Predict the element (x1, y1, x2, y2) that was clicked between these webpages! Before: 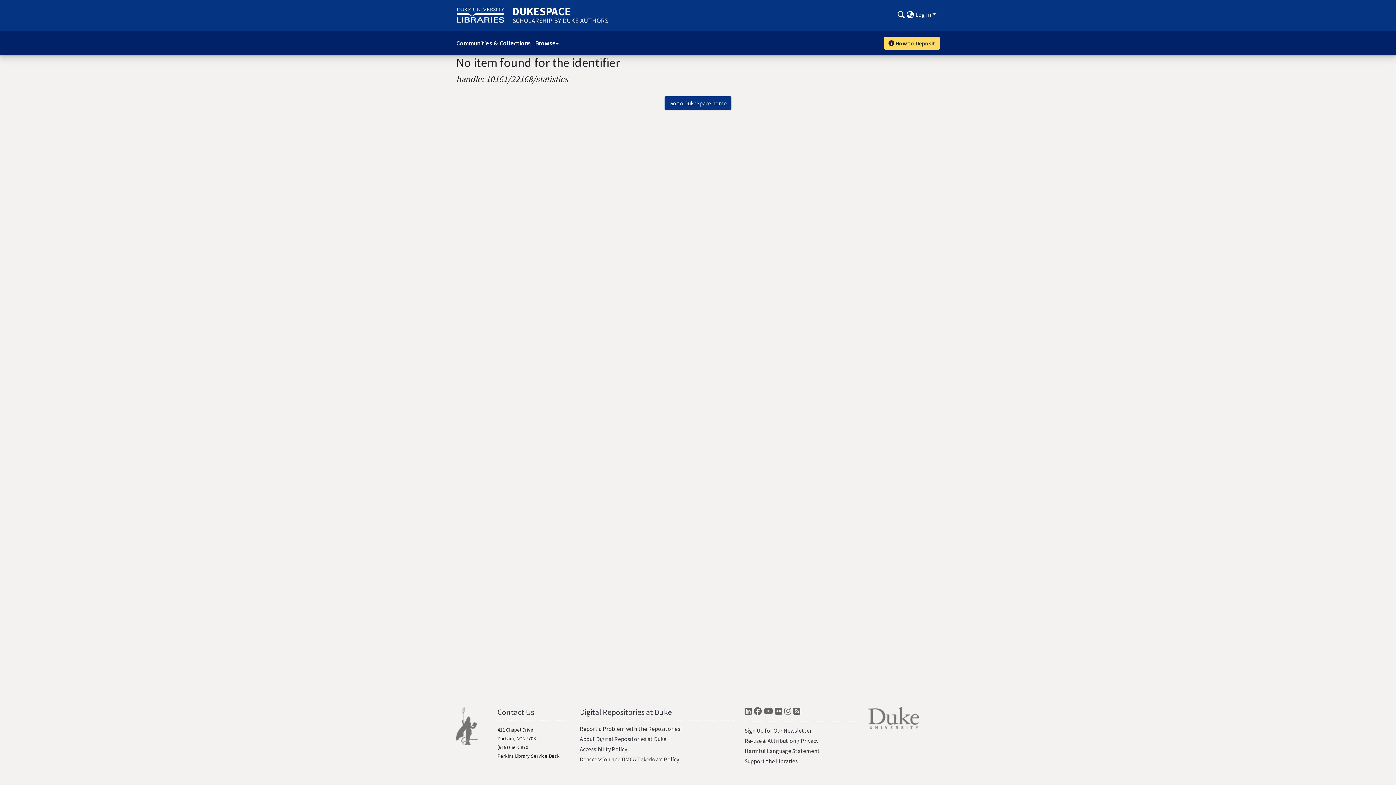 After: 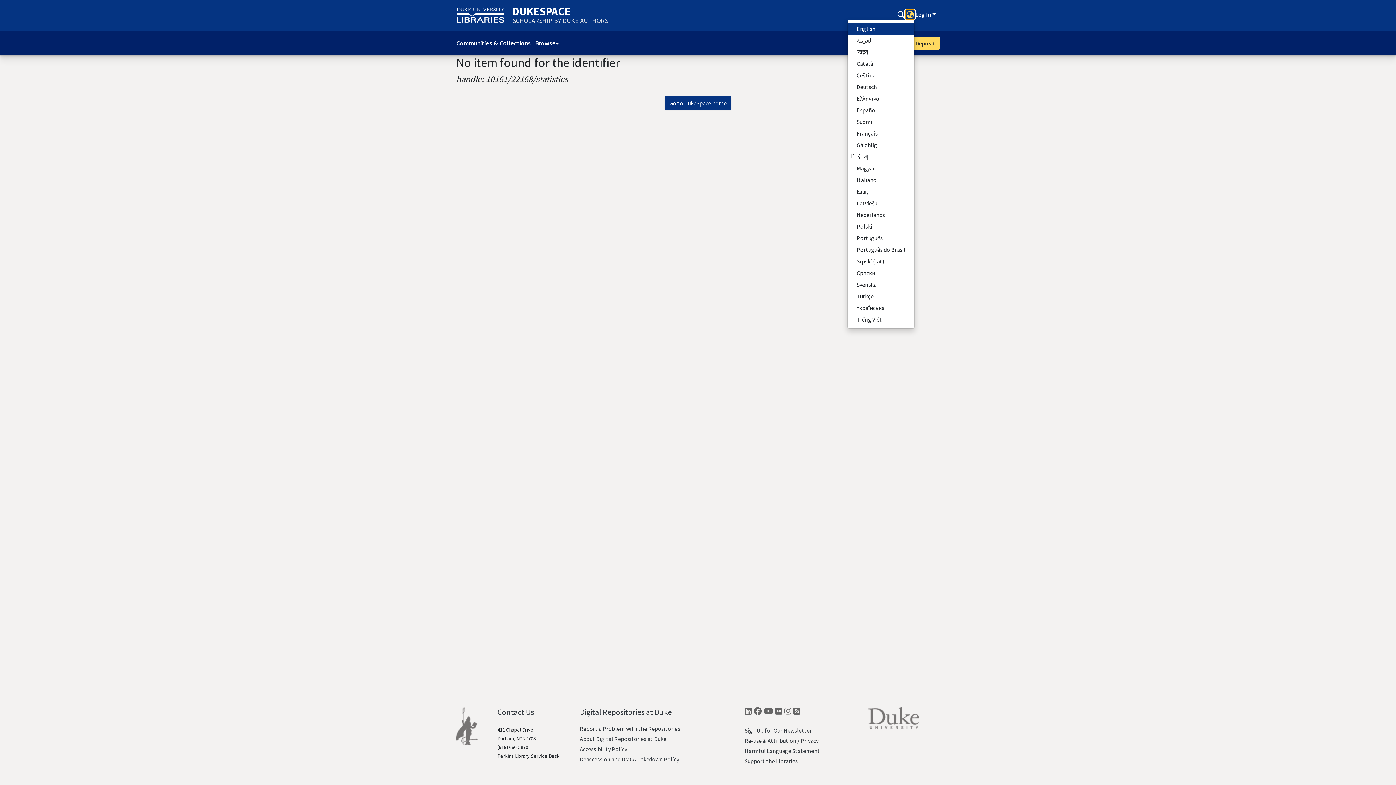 Action: bbox: (905, 10, 915, 18) label: Language switch